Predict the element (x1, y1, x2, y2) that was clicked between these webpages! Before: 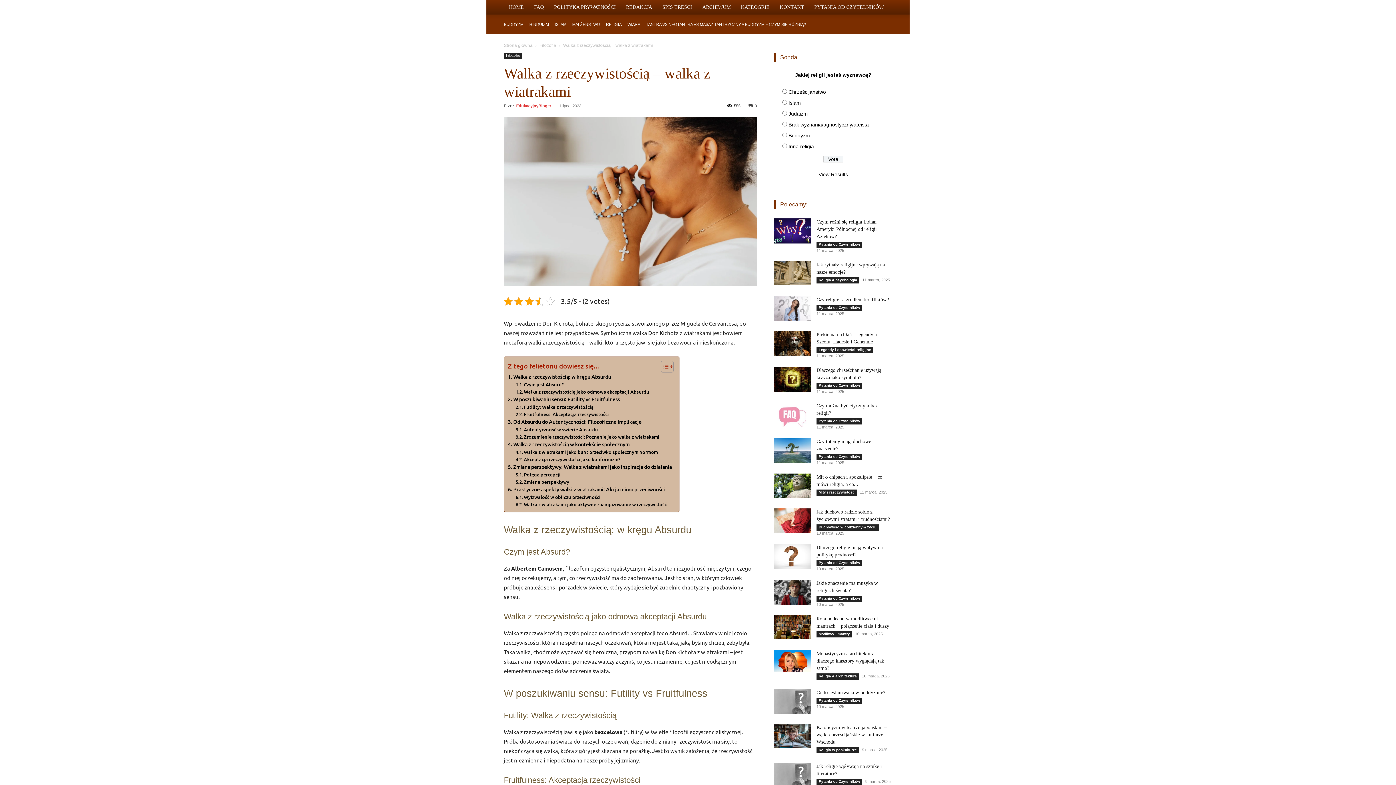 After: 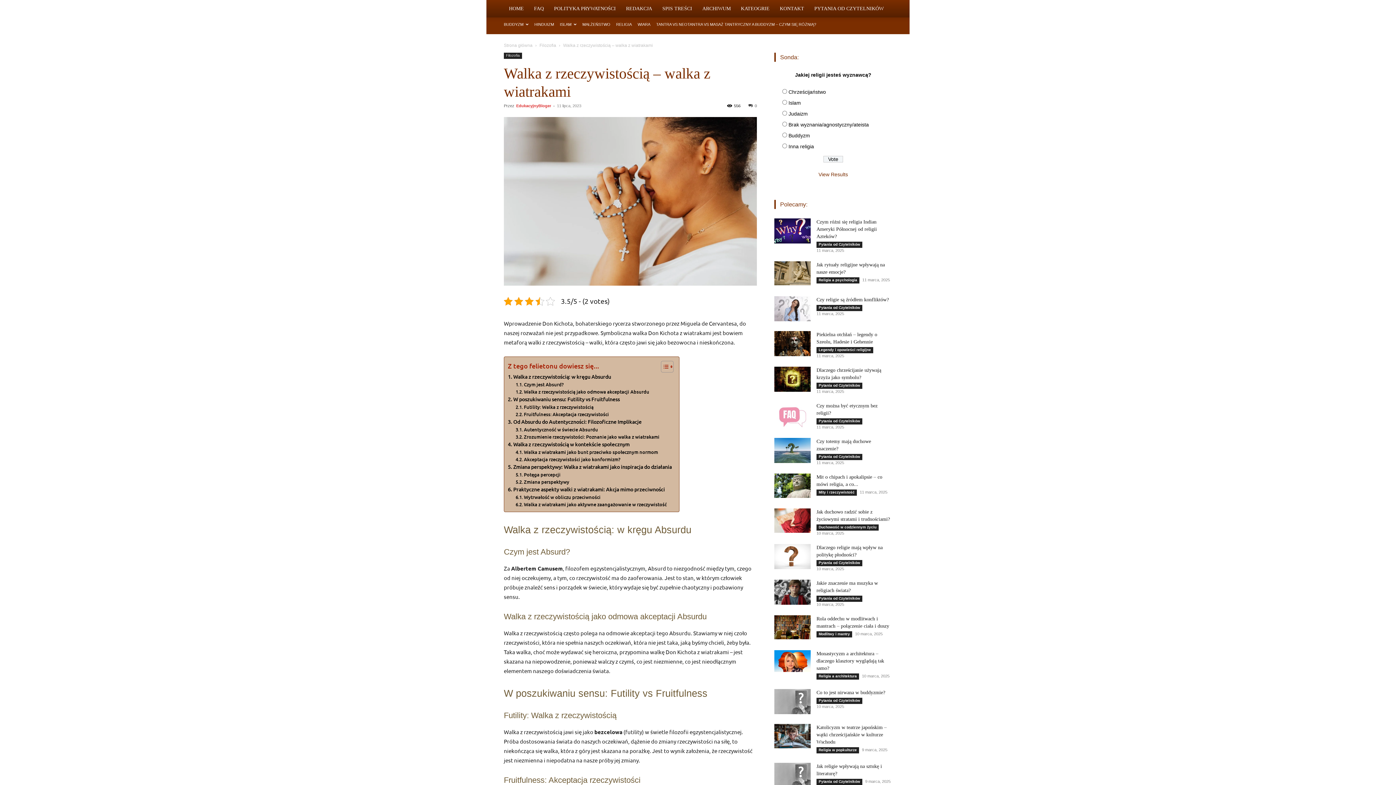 Action: label: View Results bbox: (818, 171, 848, 177)